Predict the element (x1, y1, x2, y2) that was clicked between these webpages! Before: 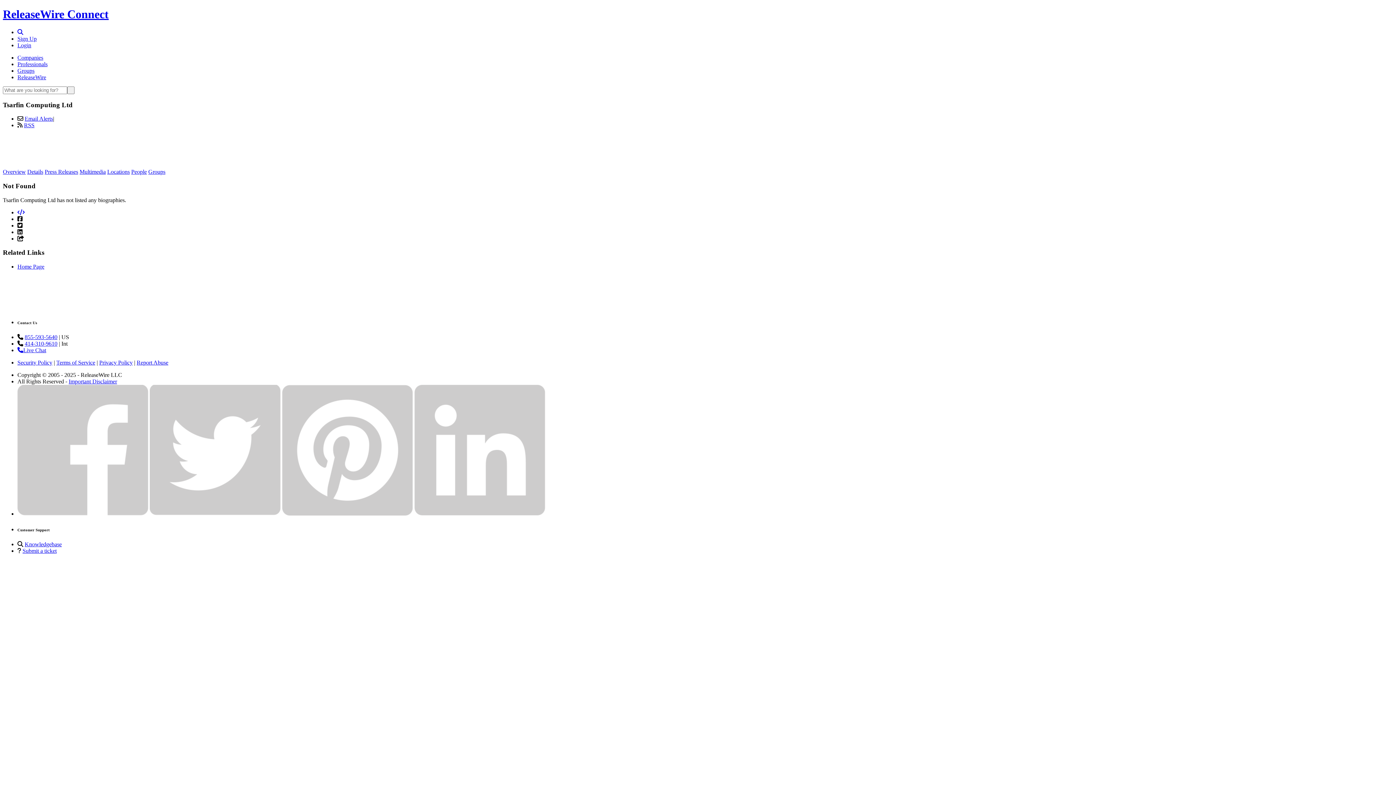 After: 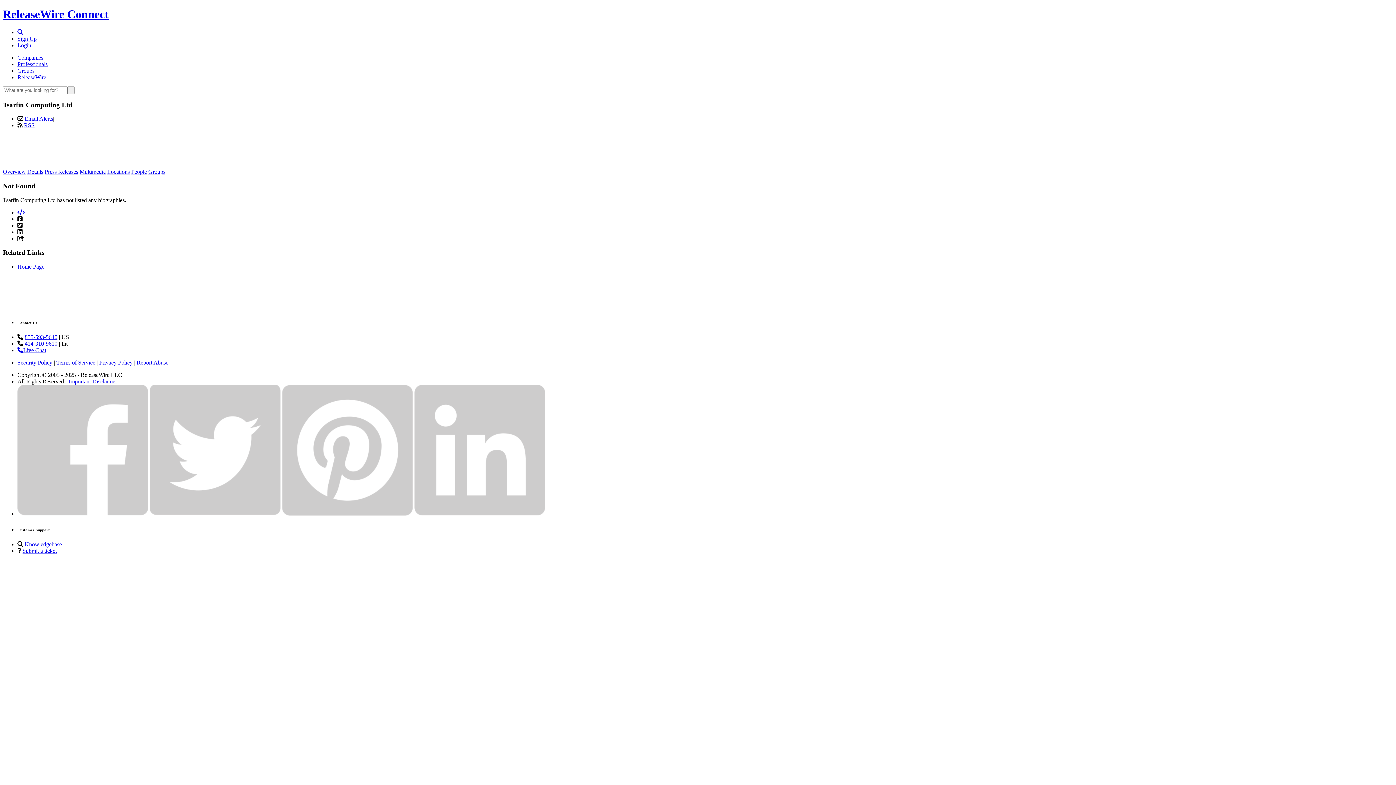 Action: bbox: (17, 347, 46, 353) label: Live Chat